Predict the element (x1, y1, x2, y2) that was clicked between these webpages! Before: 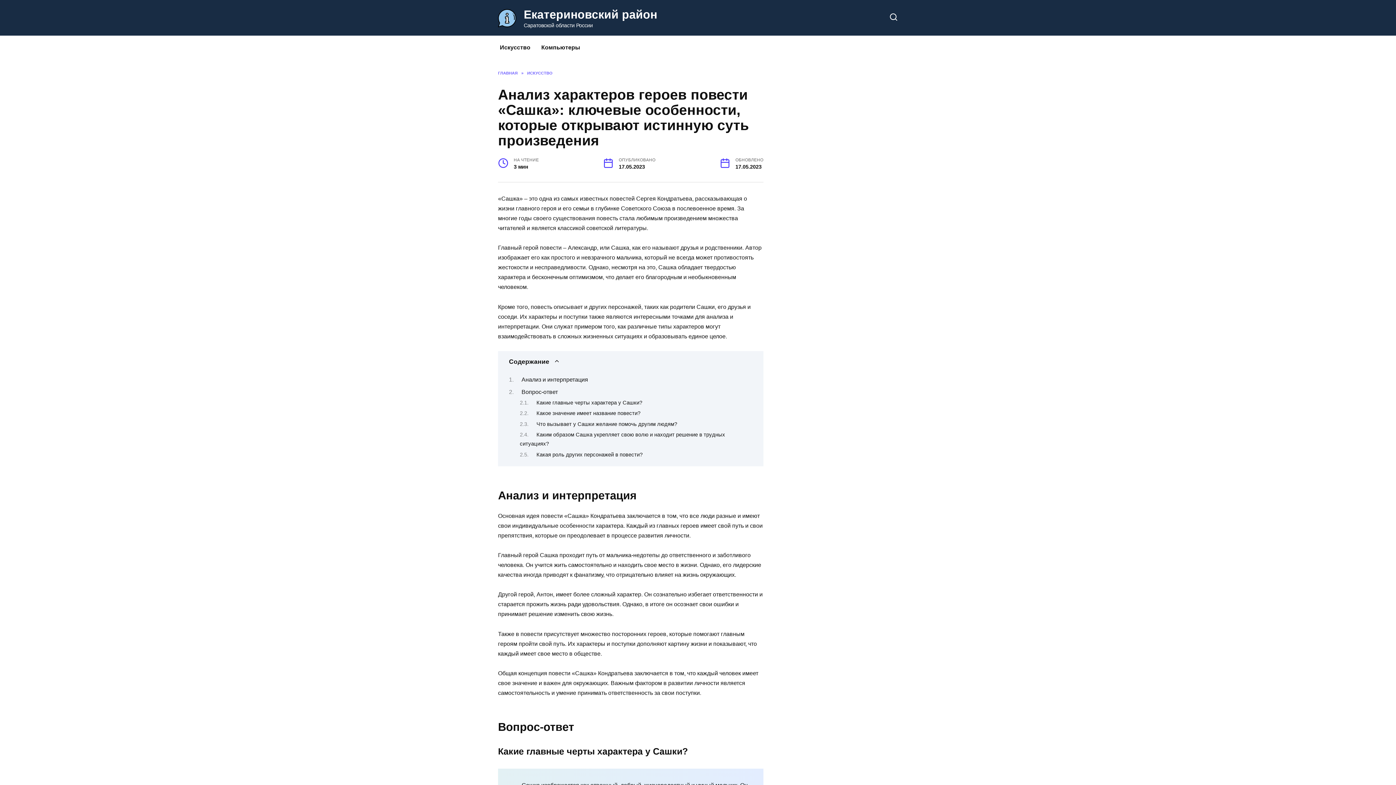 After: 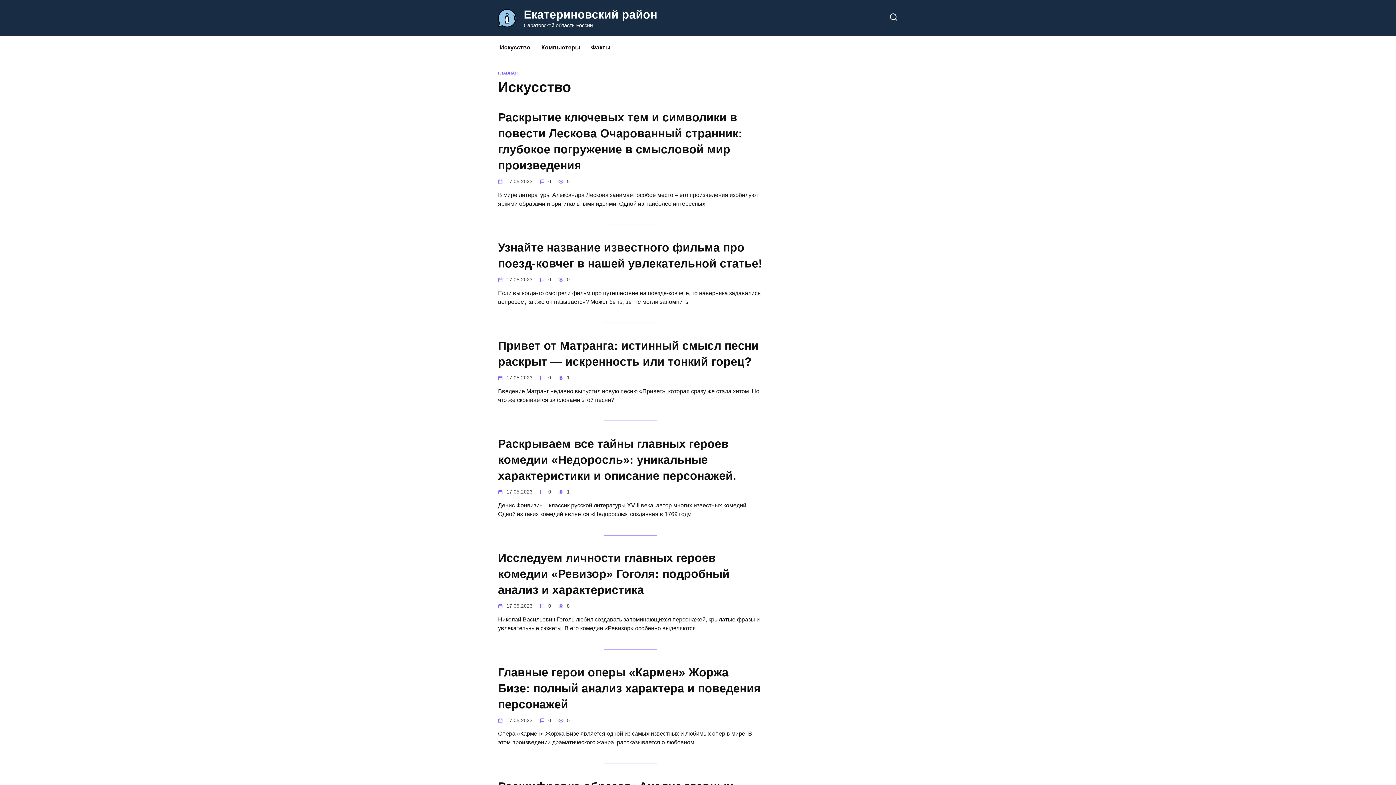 Action: bbox: (494, 36, 536, 59) label: Искусство